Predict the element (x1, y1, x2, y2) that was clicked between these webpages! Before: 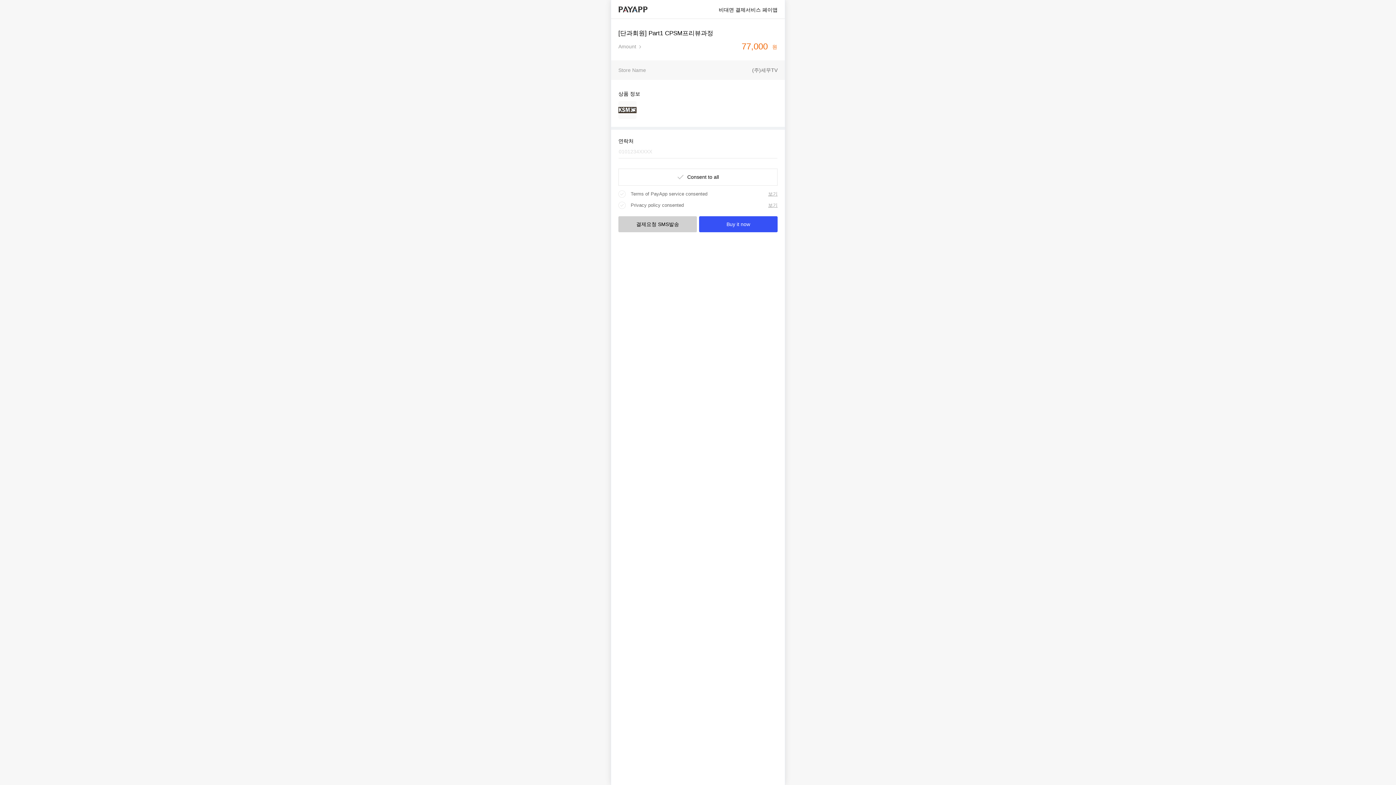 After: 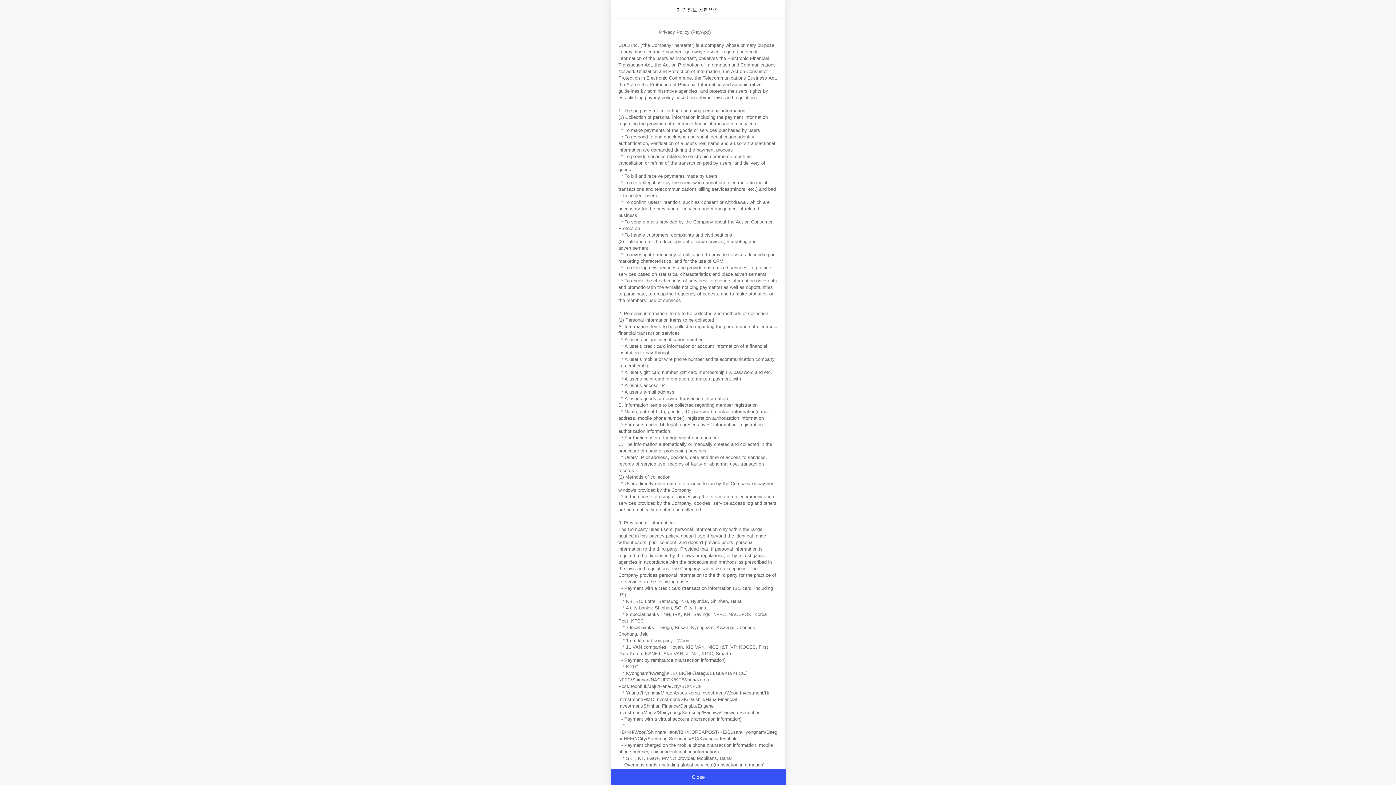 Action: label: 보기 bbox: (768, 201, 777, 209)